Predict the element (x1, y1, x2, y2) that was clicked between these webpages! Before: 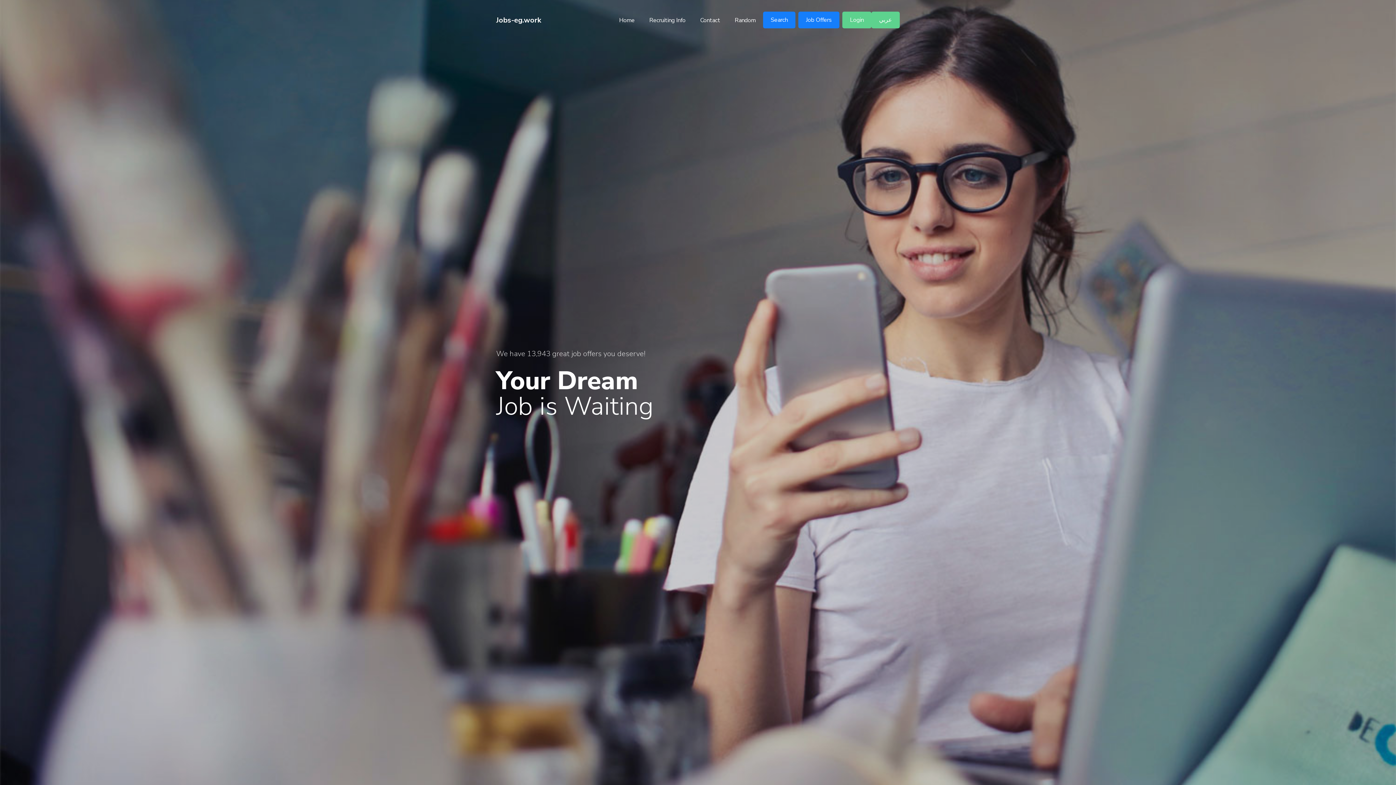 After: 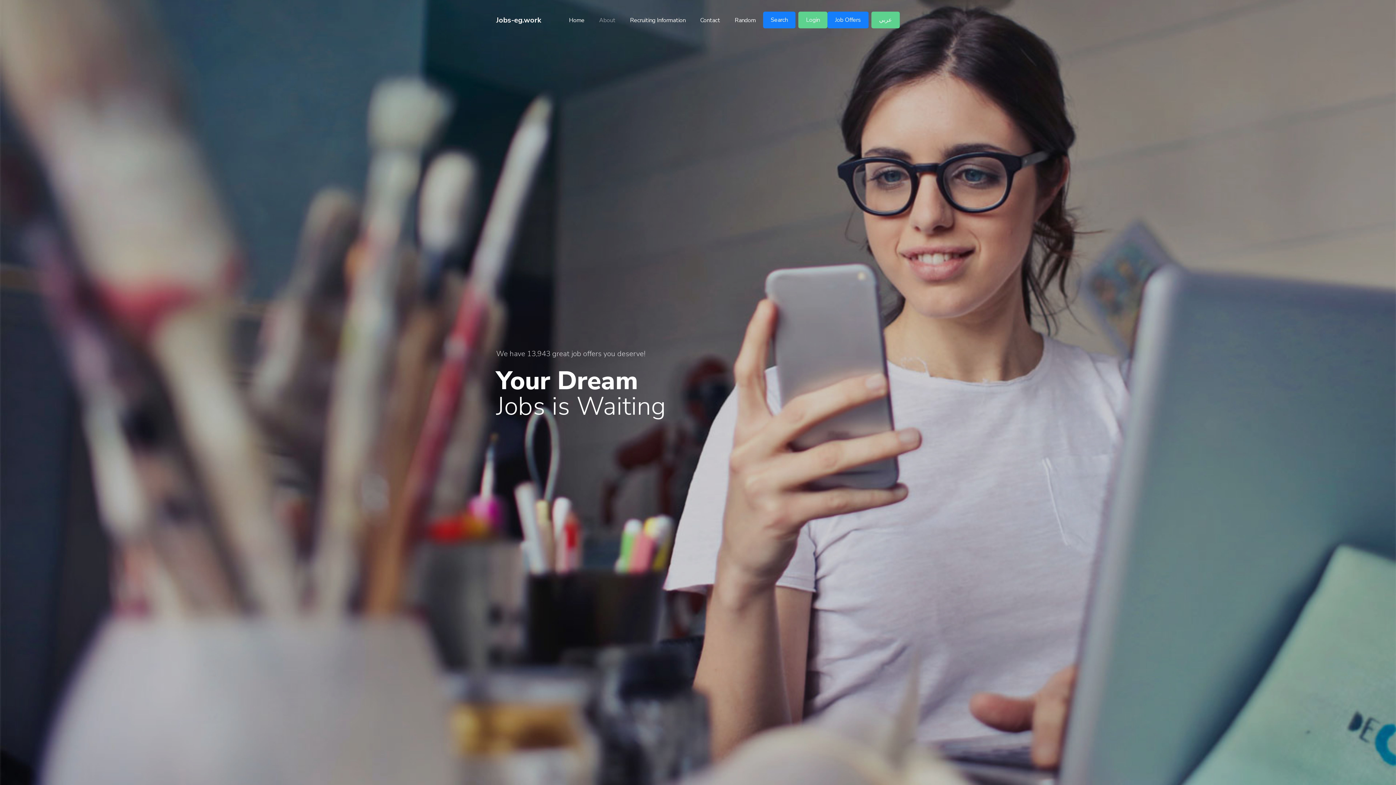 Action: label: Job Offers bbox: (798, 11, 839, 28)